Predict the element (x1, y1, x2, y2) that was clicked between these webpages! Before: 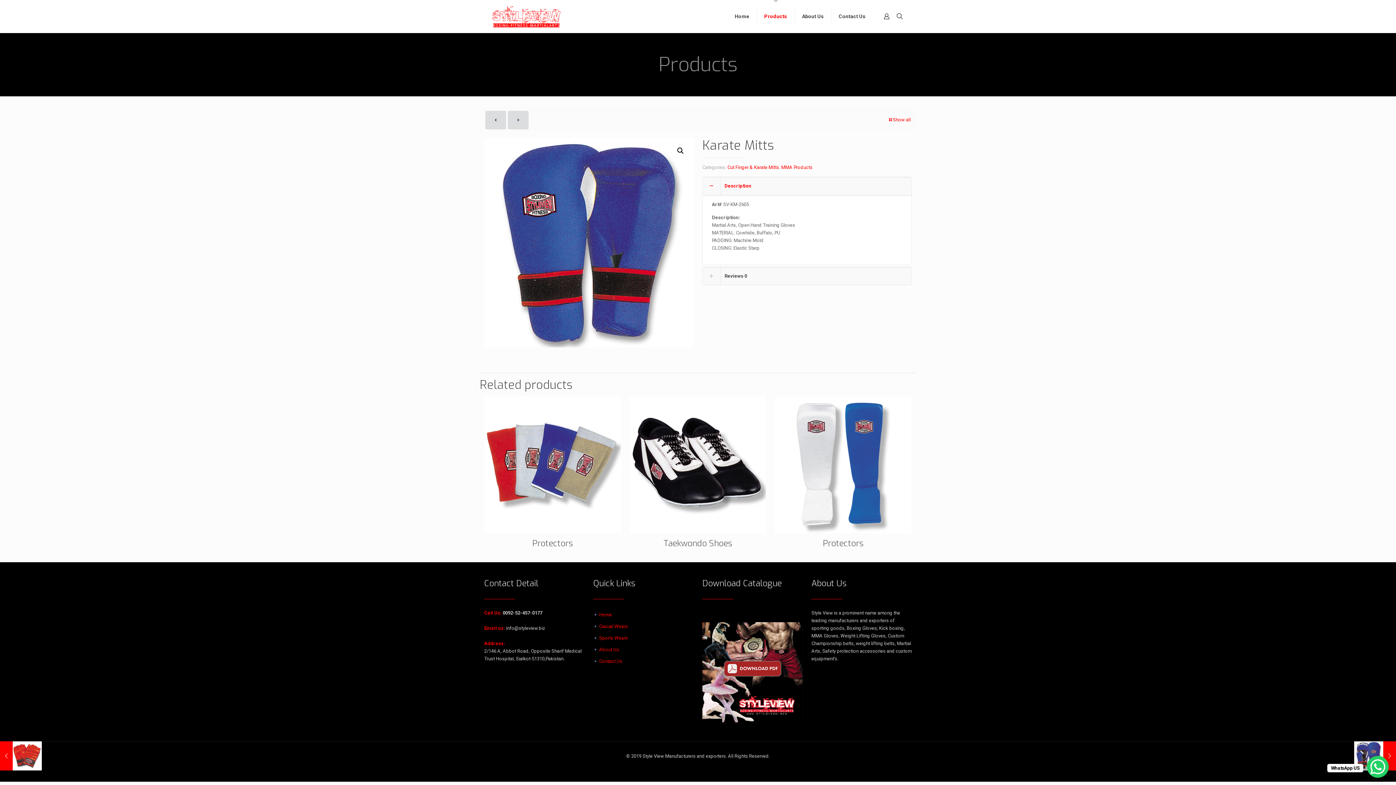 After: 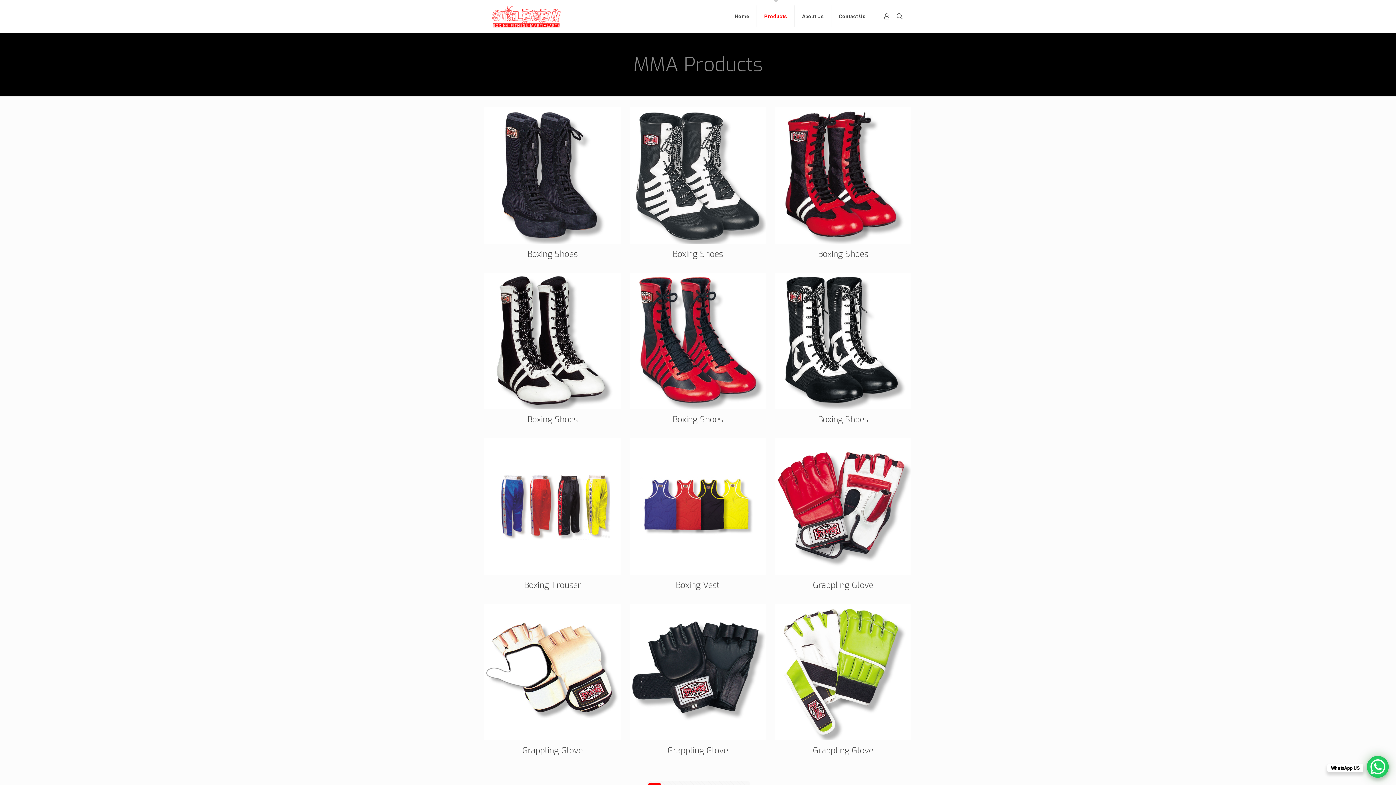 Action: label: MMA Products bbox: (781, 164, 812, 170)